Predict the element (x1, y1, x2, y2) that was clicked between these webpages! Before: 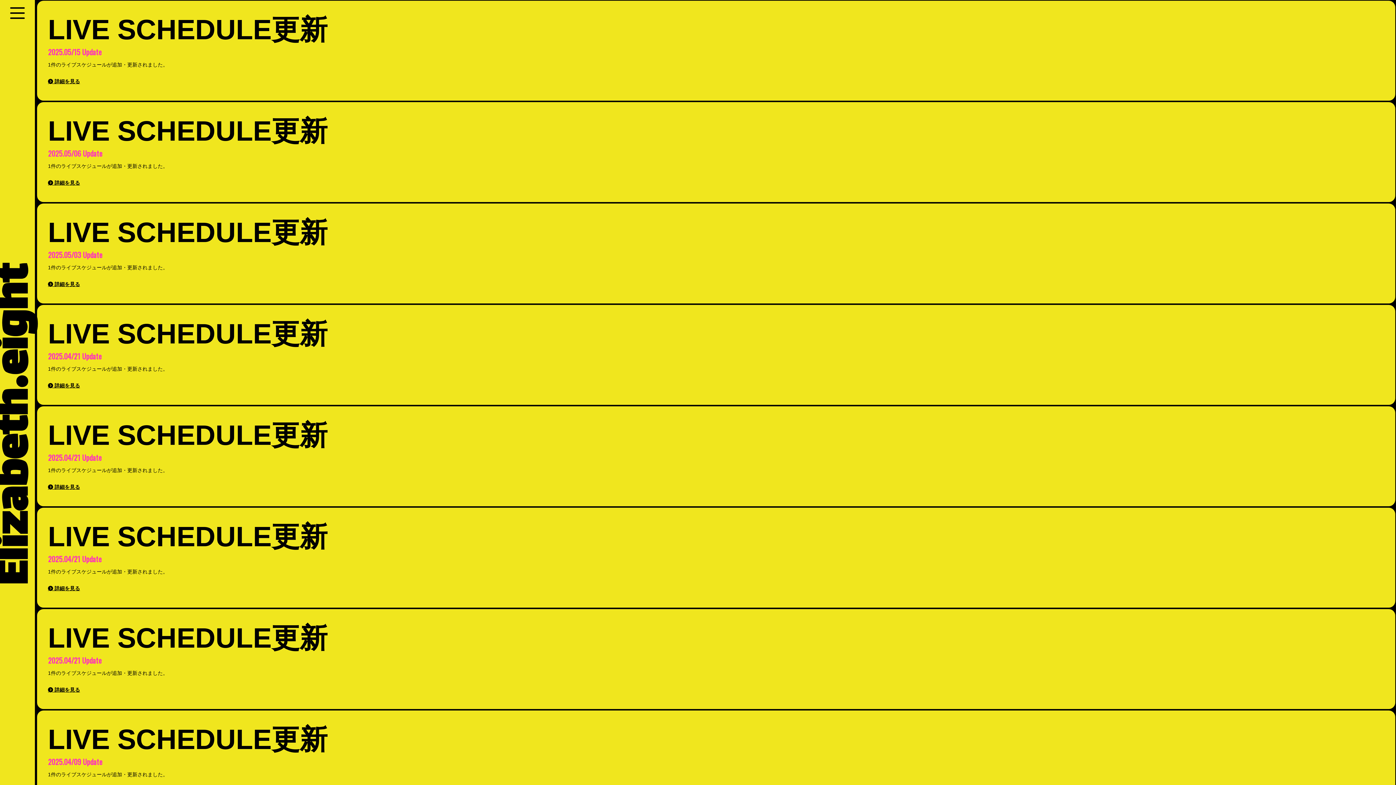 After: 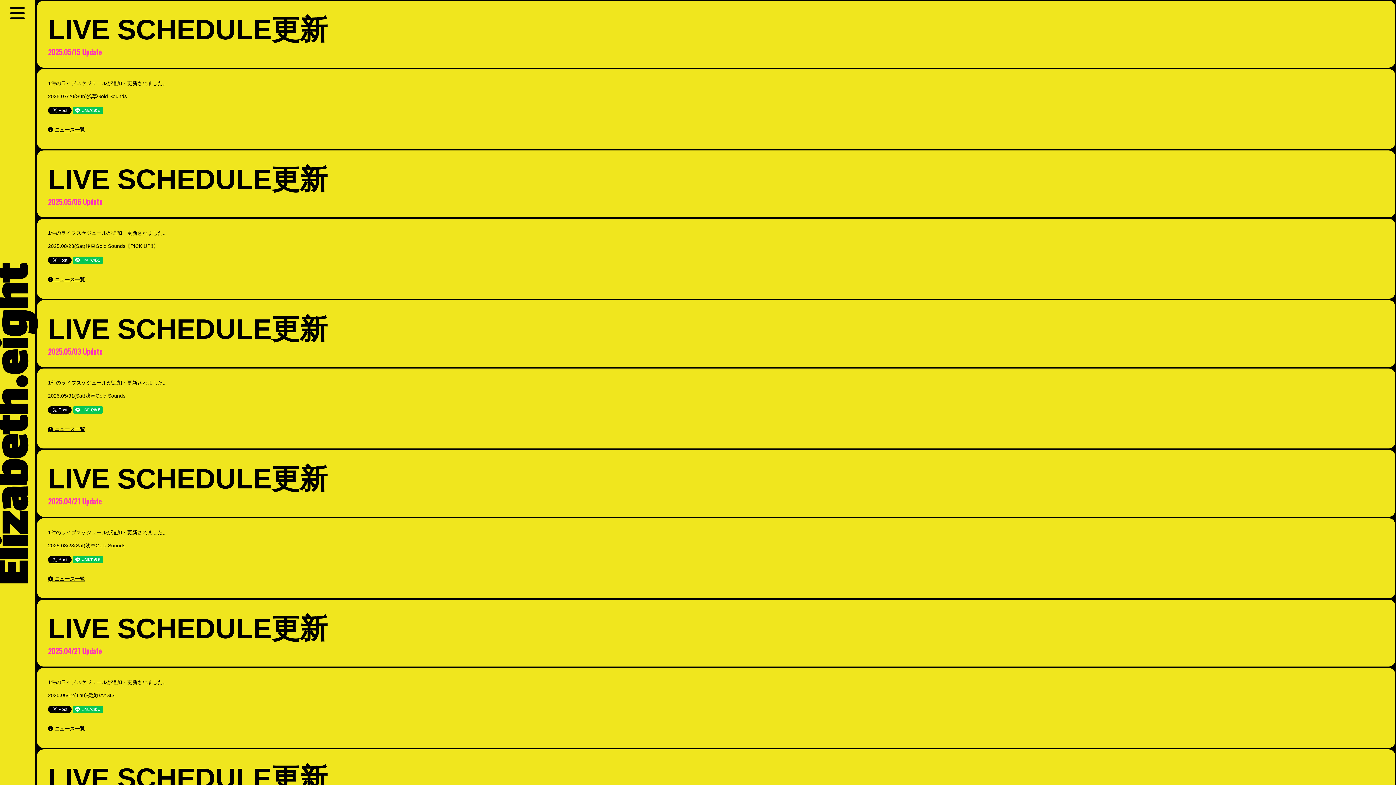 Action: bbox: (48, 687, 80, 693) label: 詳細を見る